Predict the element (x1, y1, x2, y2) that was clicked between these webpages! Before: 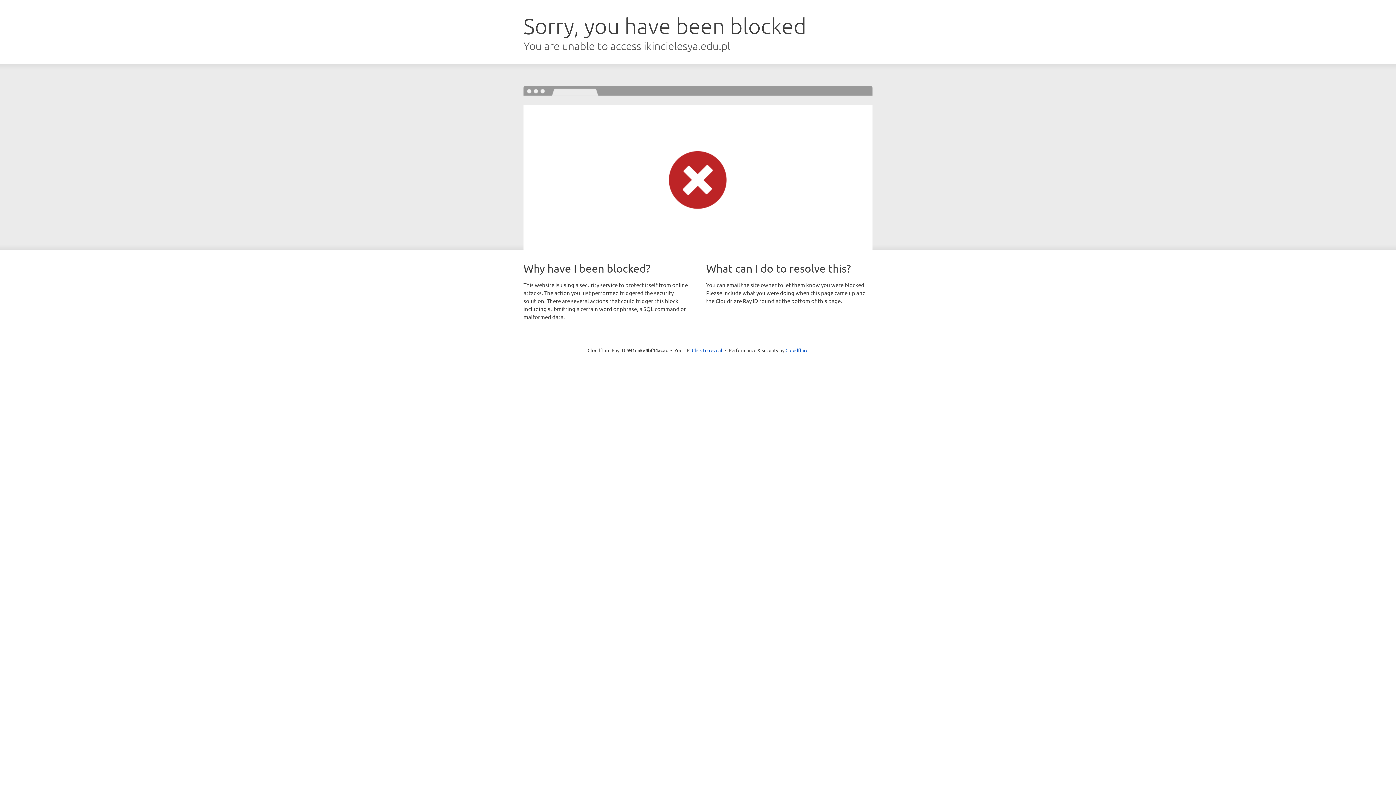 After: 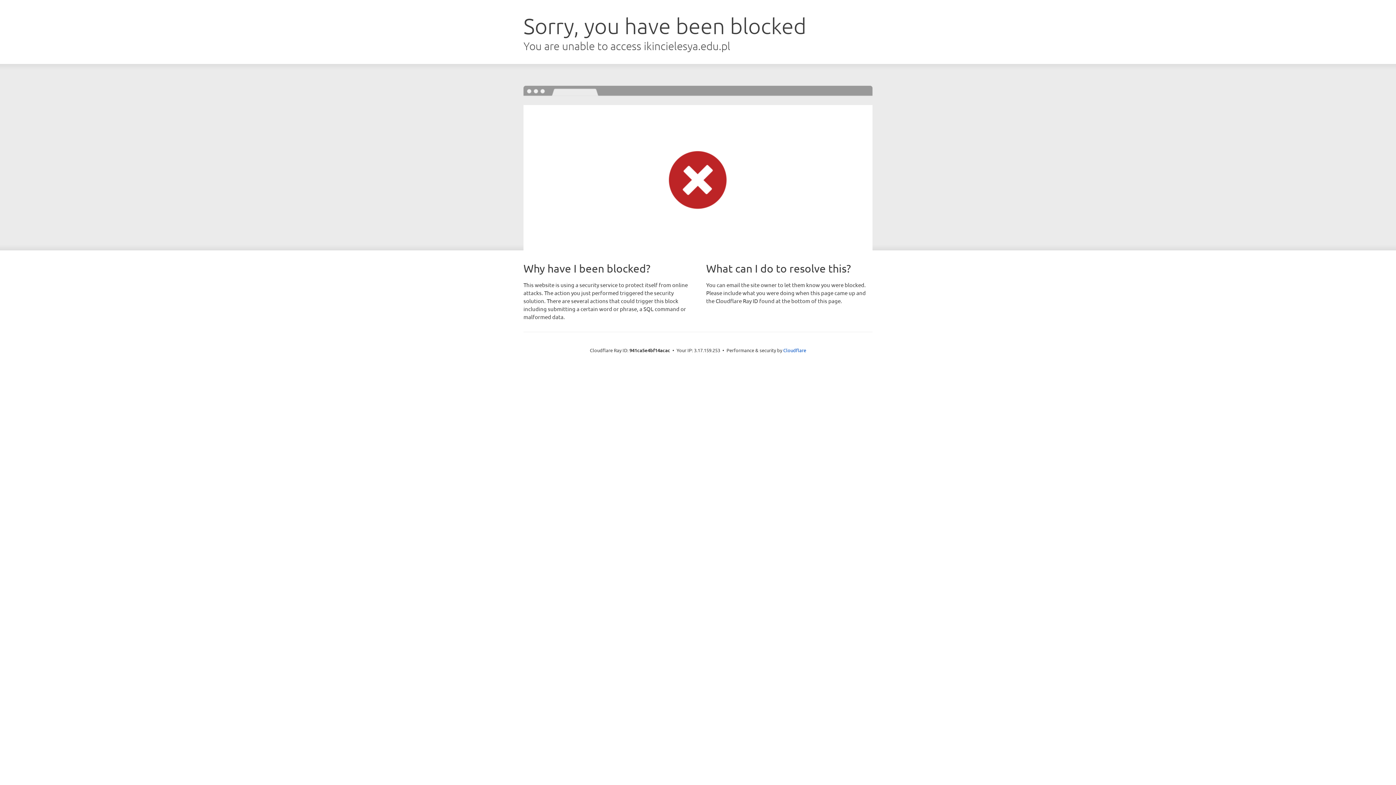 Action: label: Click to reveal bbox: (692, 346, 722, 353)